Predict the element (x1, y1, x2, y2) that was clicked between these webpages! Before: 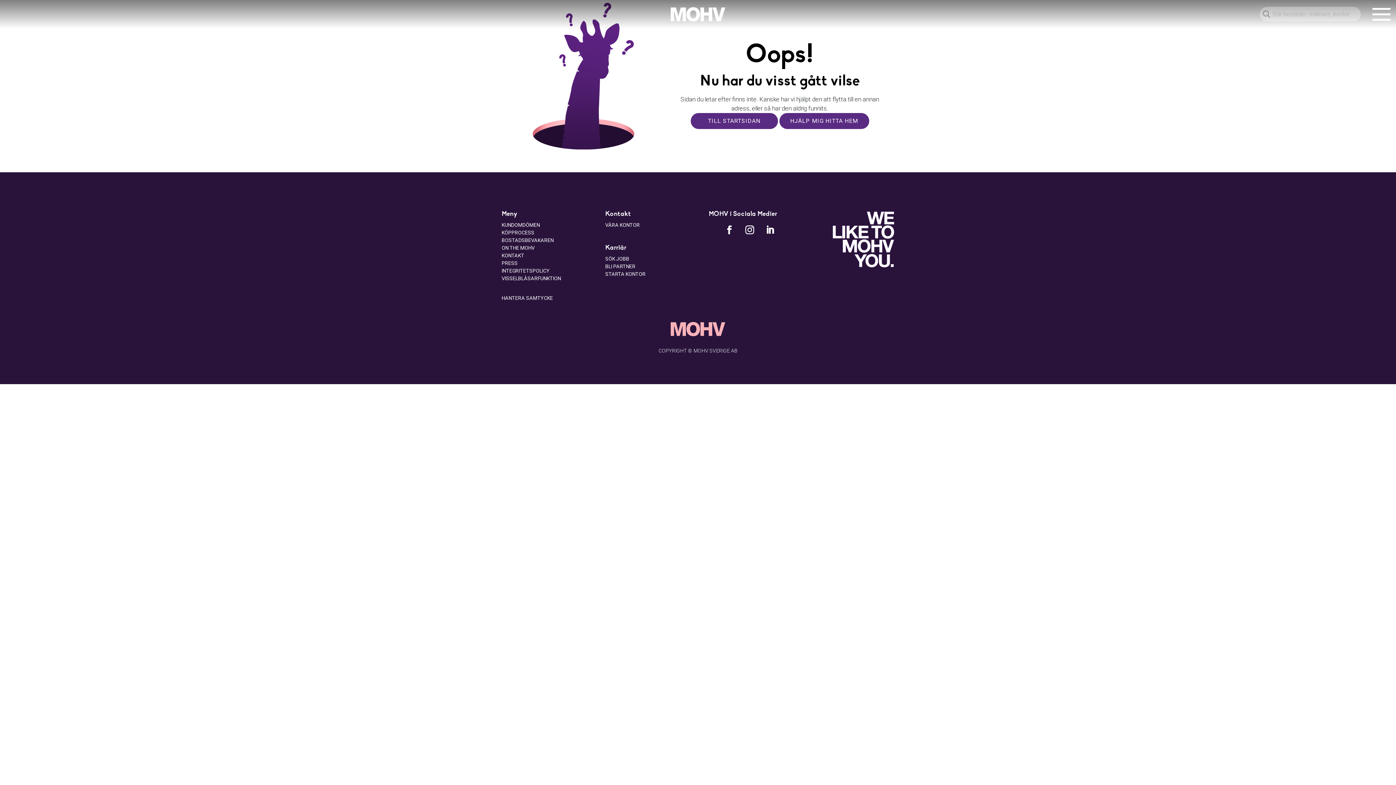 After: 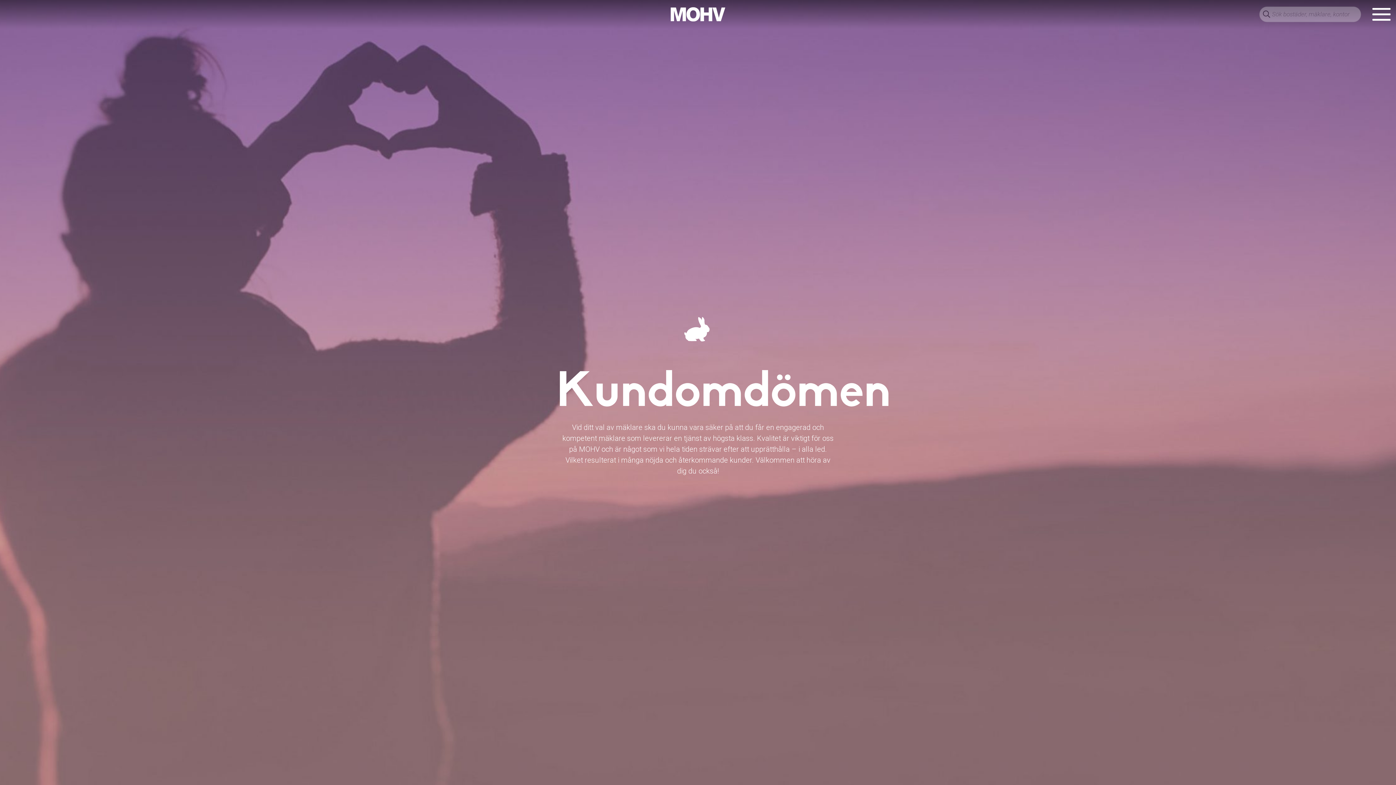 Action: bbox: (501, 222, 540, 228) label: KUNDOMDÖMEN